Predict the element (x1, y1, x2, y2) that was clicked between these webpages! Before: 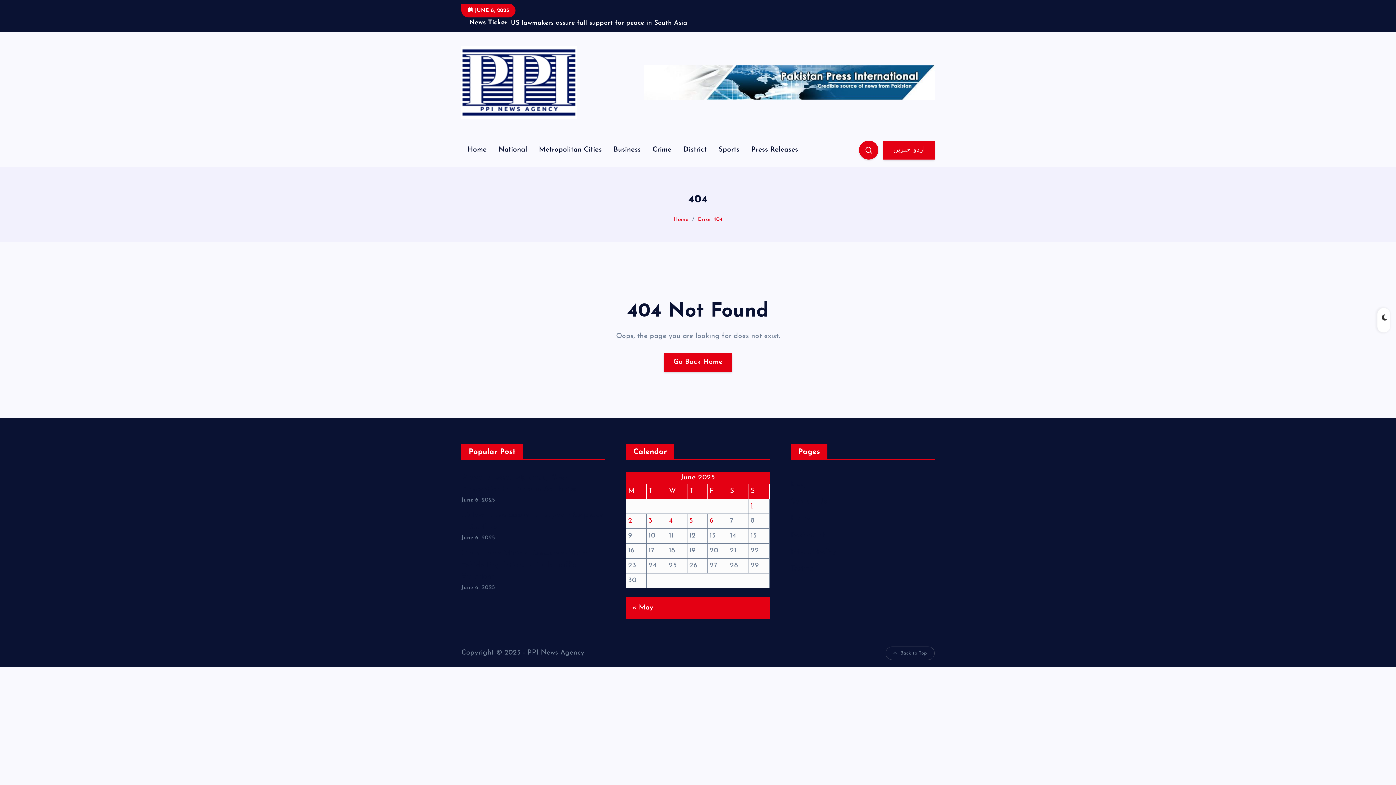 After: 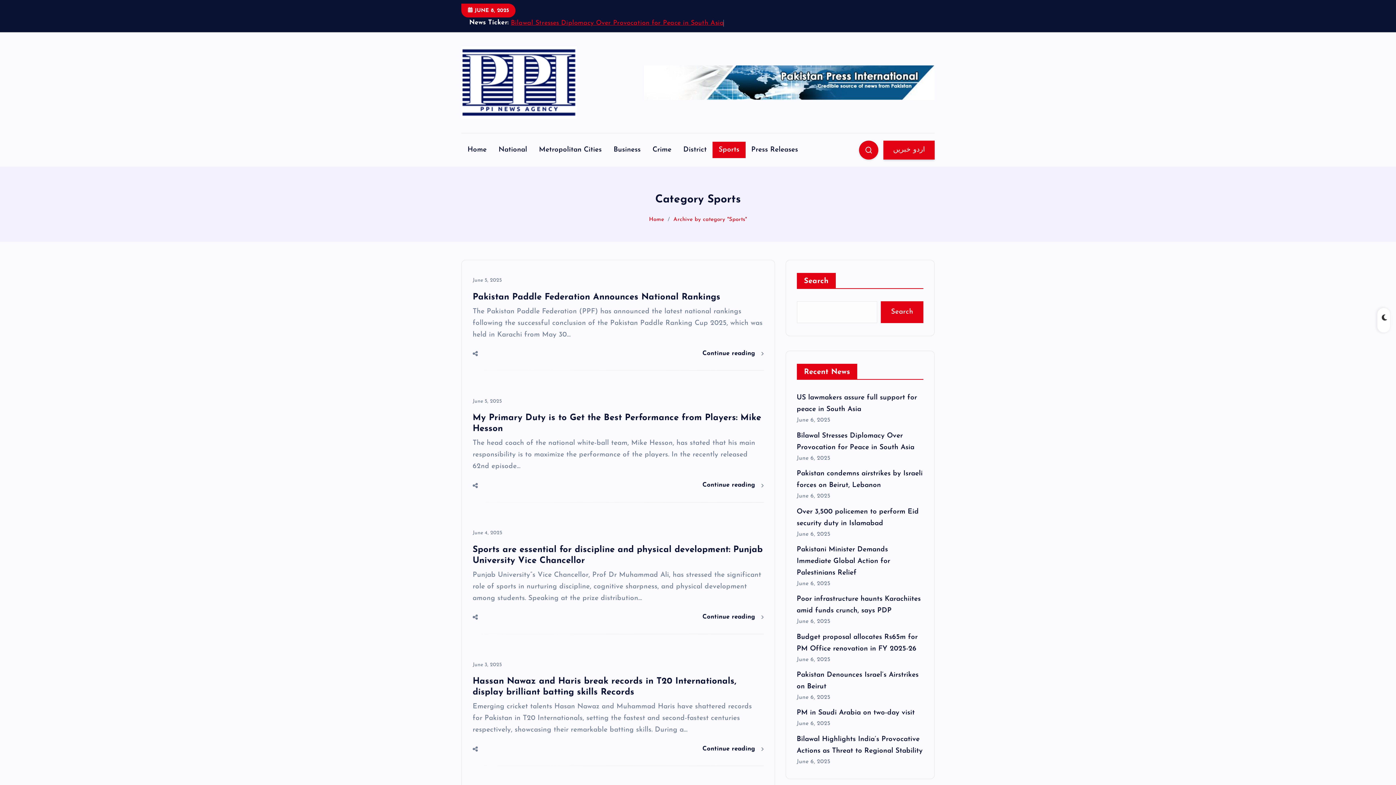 Action: bbox: (712, 141, 745, 158) label: Sports